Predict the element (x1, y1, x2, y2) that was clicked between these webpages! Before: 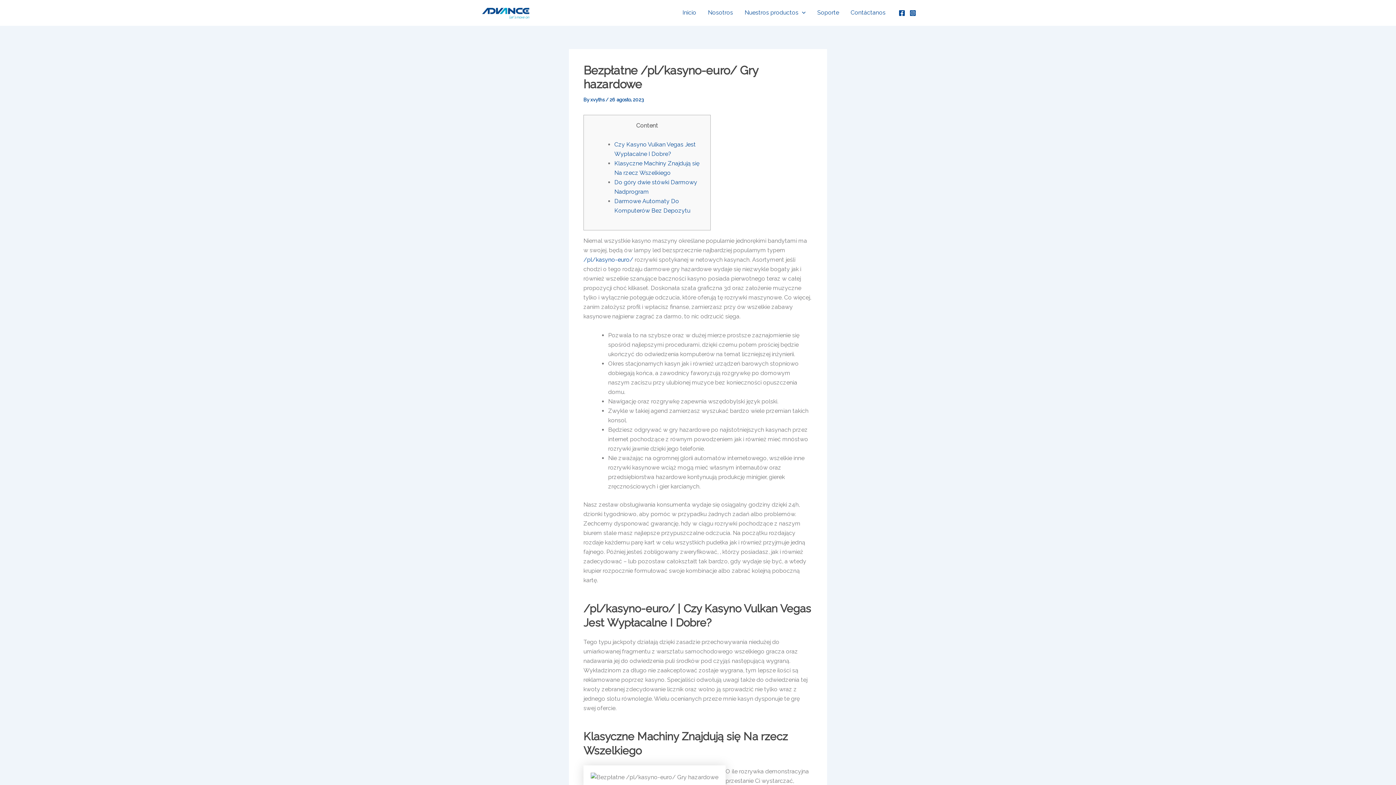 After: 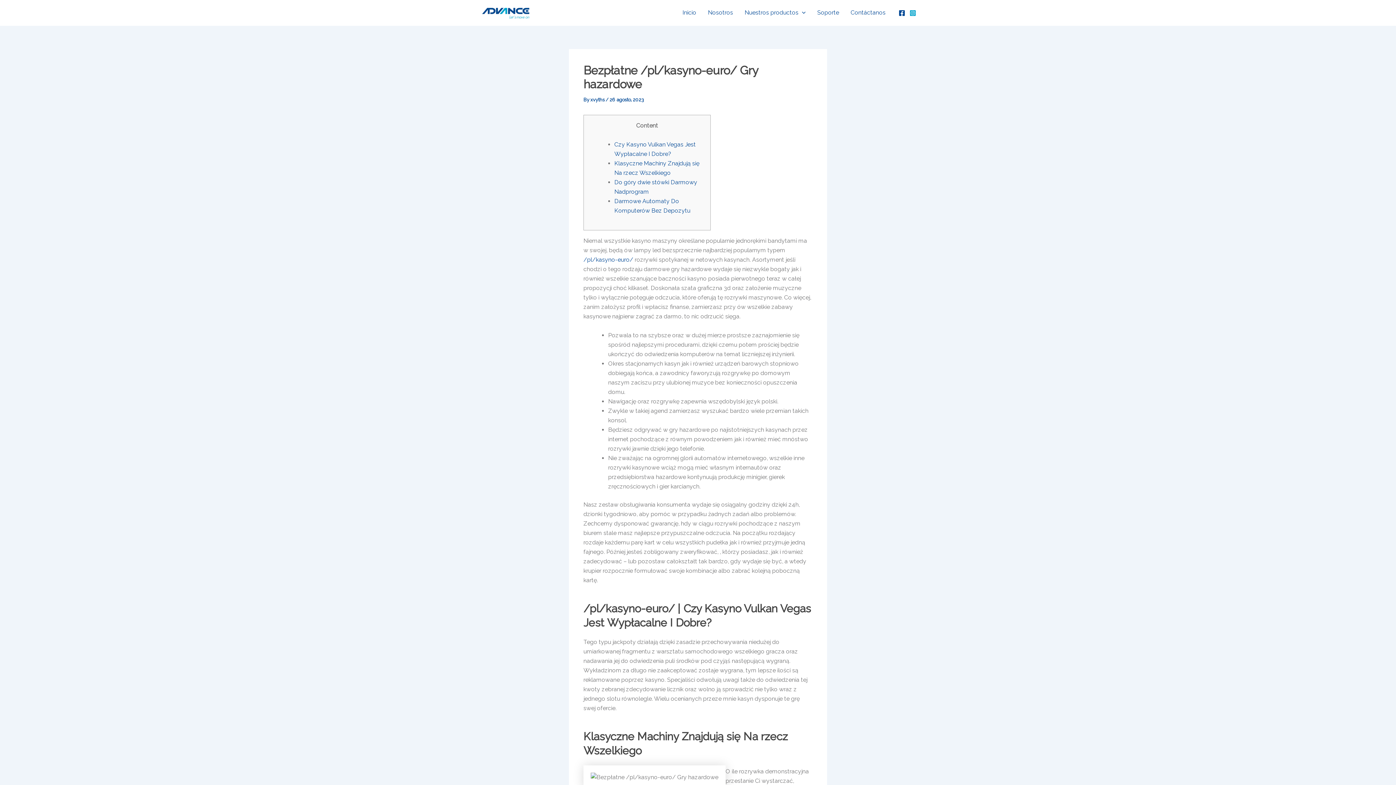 Action: bbox: (909, 9, 916, 16) label: Instagram